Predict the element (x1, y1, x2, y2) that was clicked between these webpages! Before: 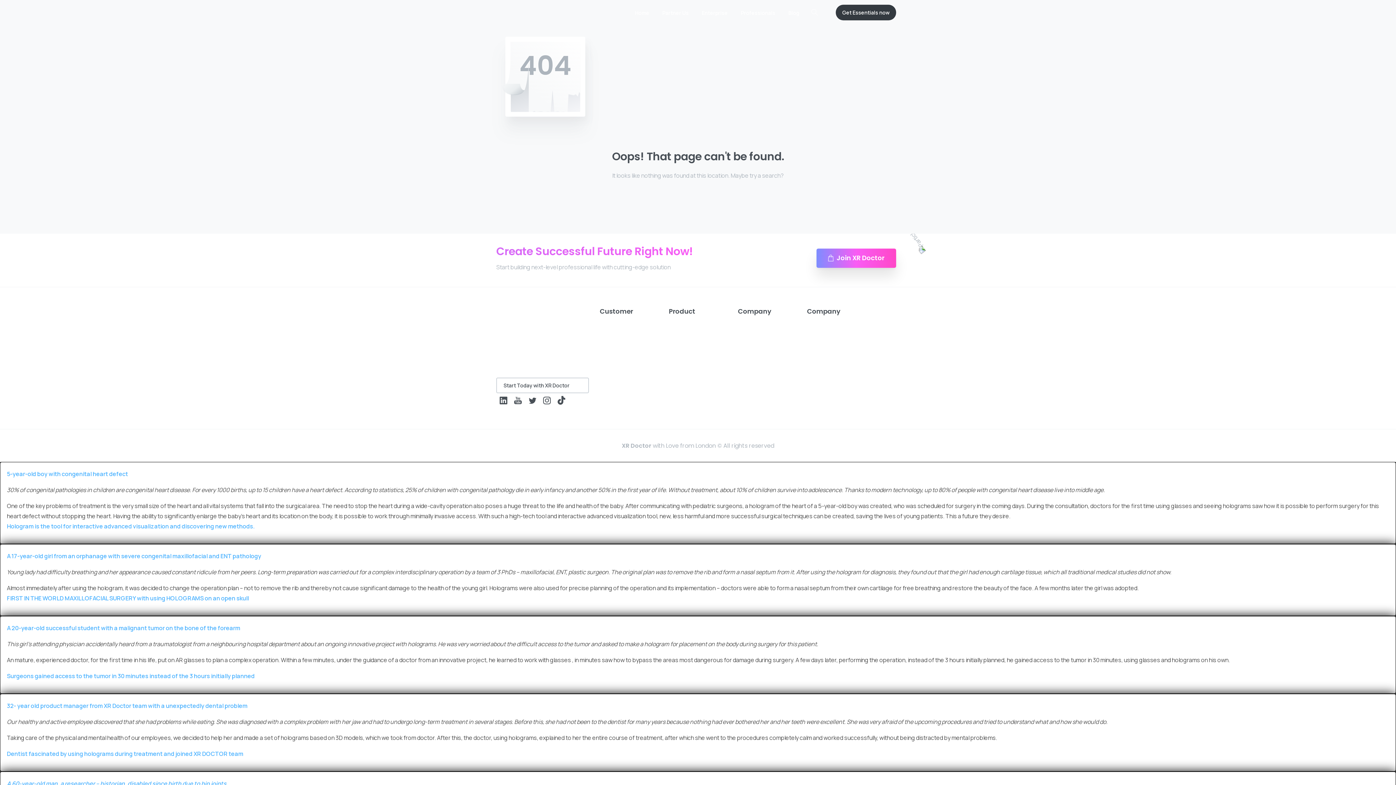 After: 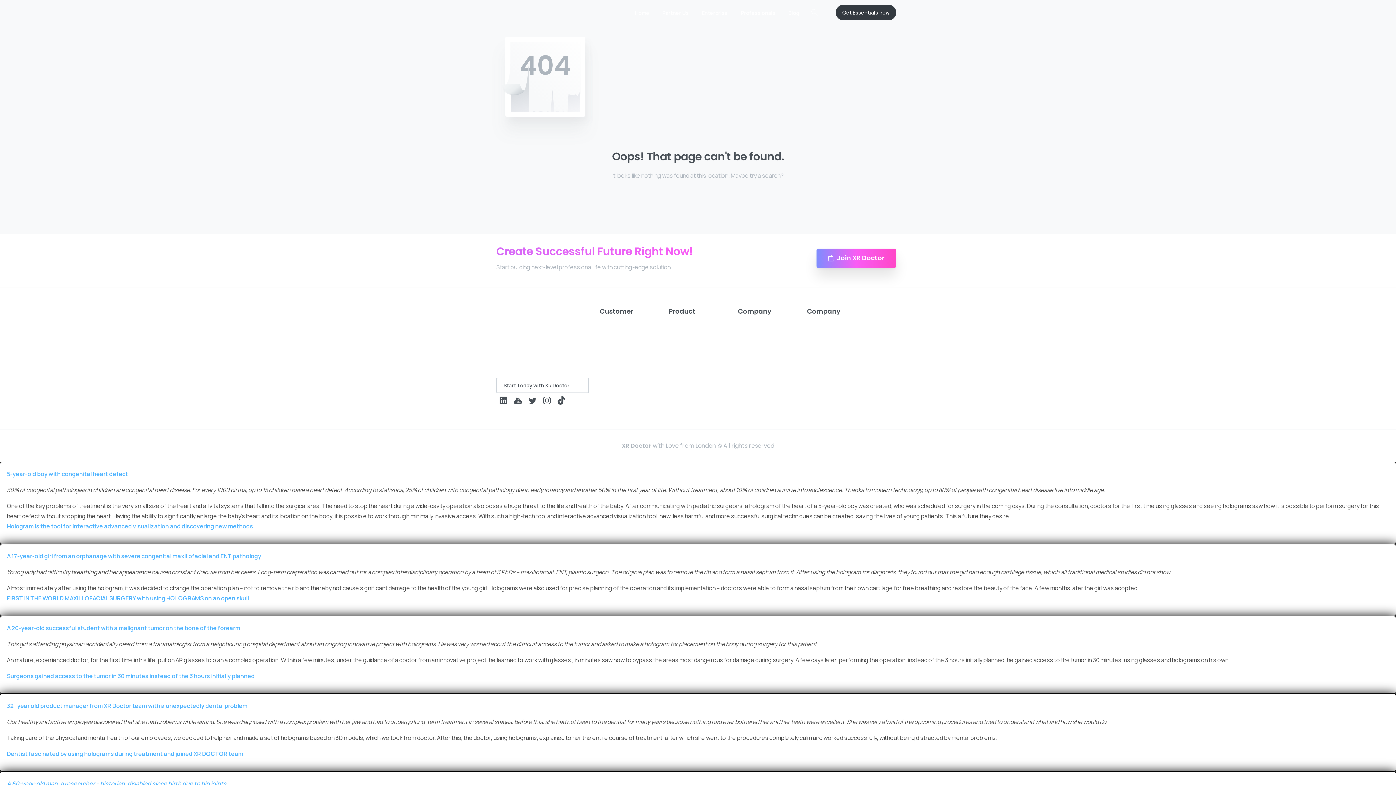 Action: bbox: (738, 332, 796, 336)